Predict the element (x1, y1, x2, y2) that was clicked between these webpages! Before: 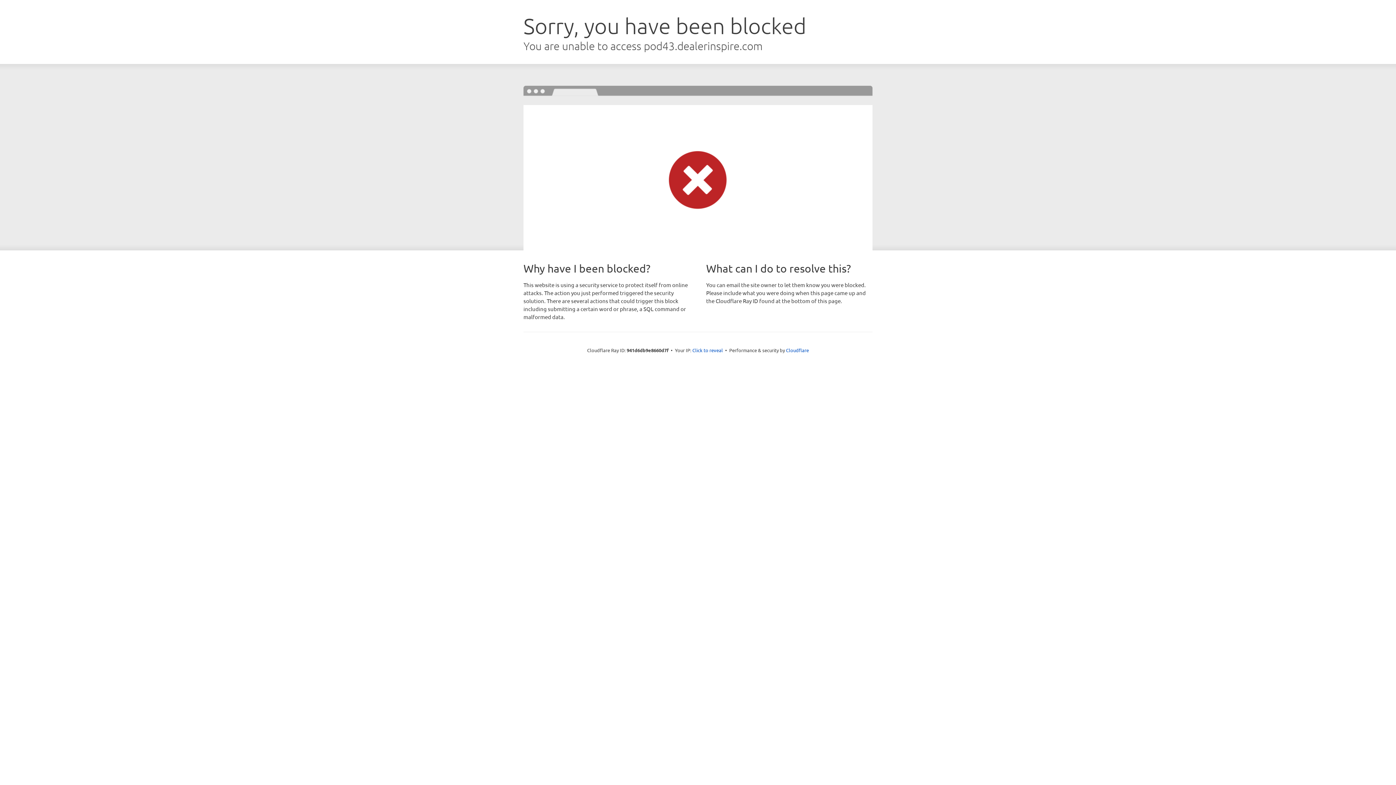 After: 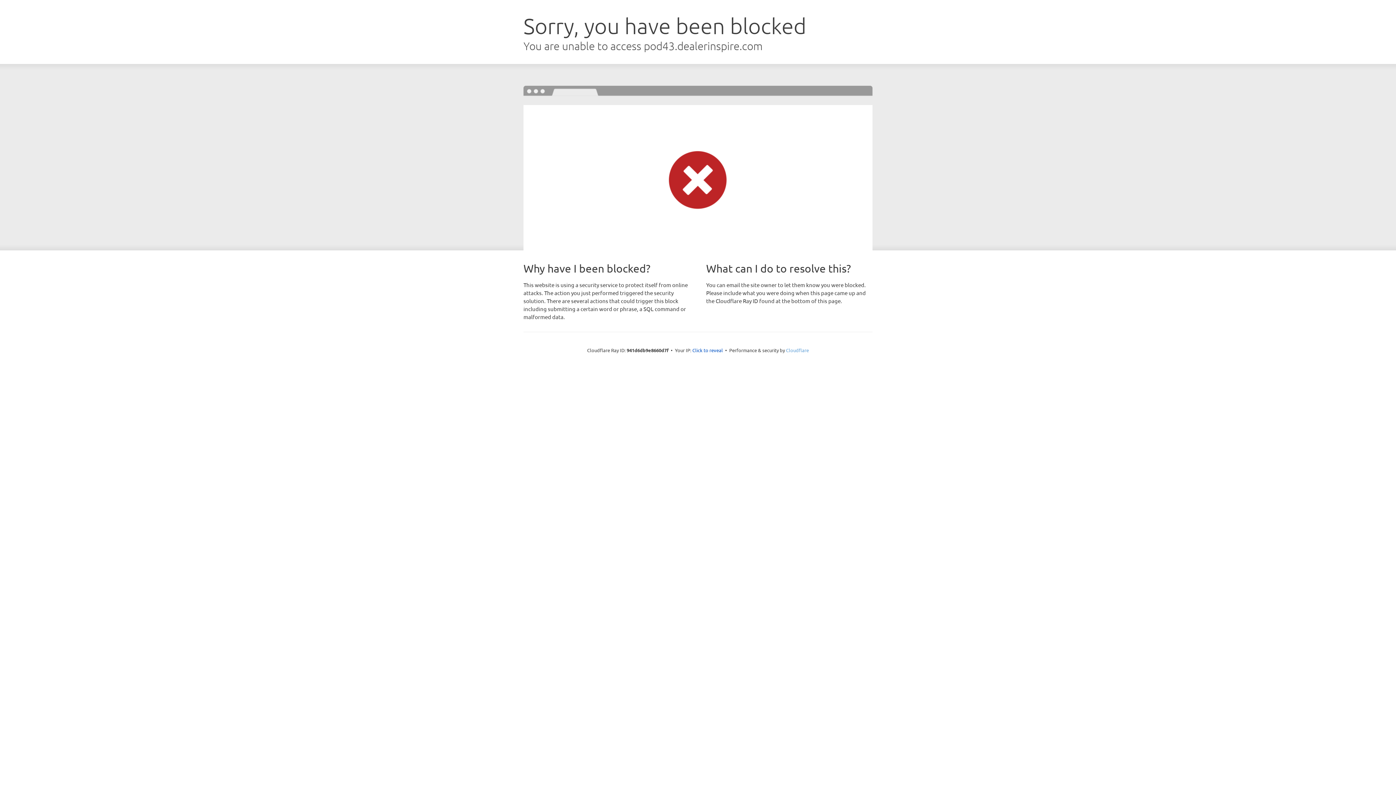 Action: bbox: (786, 347, 809, 353) label: Cloudflare